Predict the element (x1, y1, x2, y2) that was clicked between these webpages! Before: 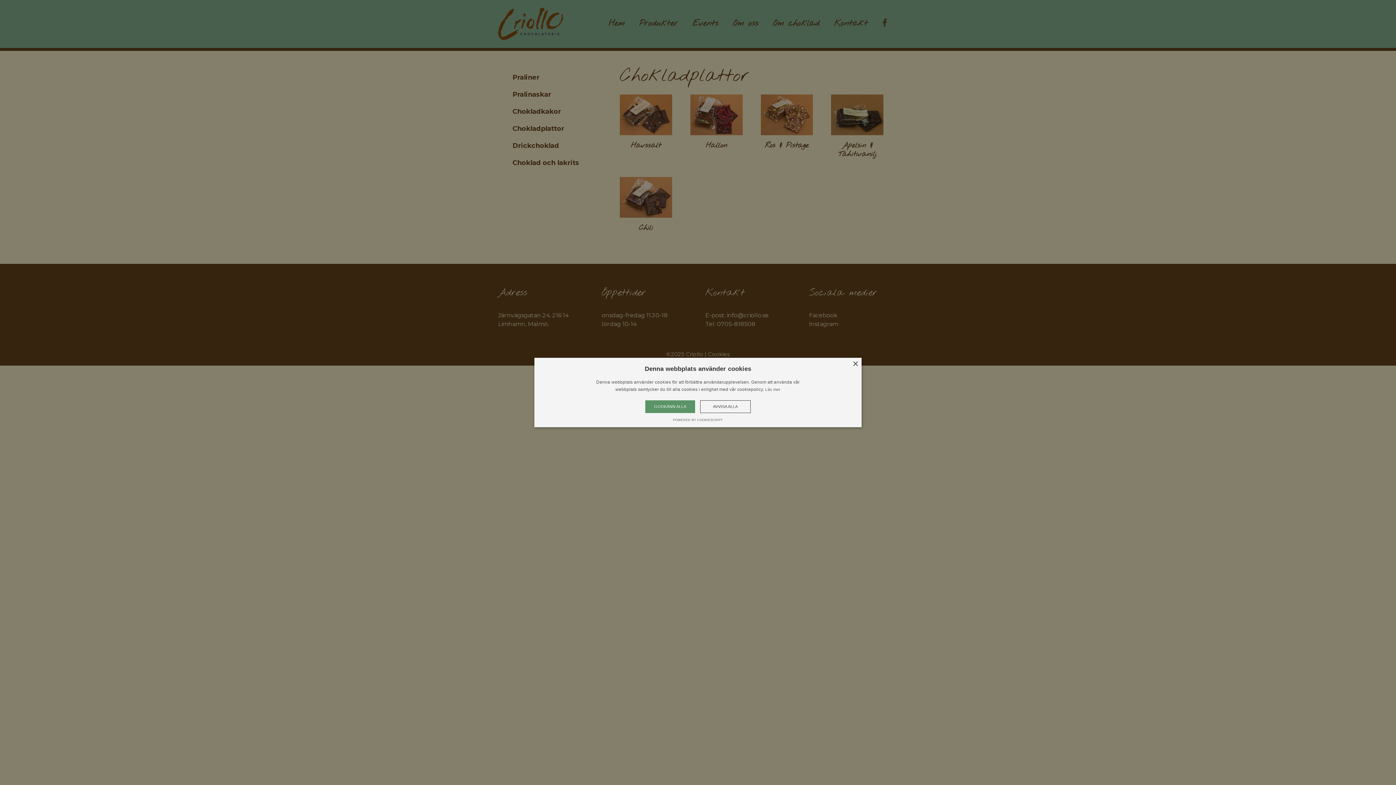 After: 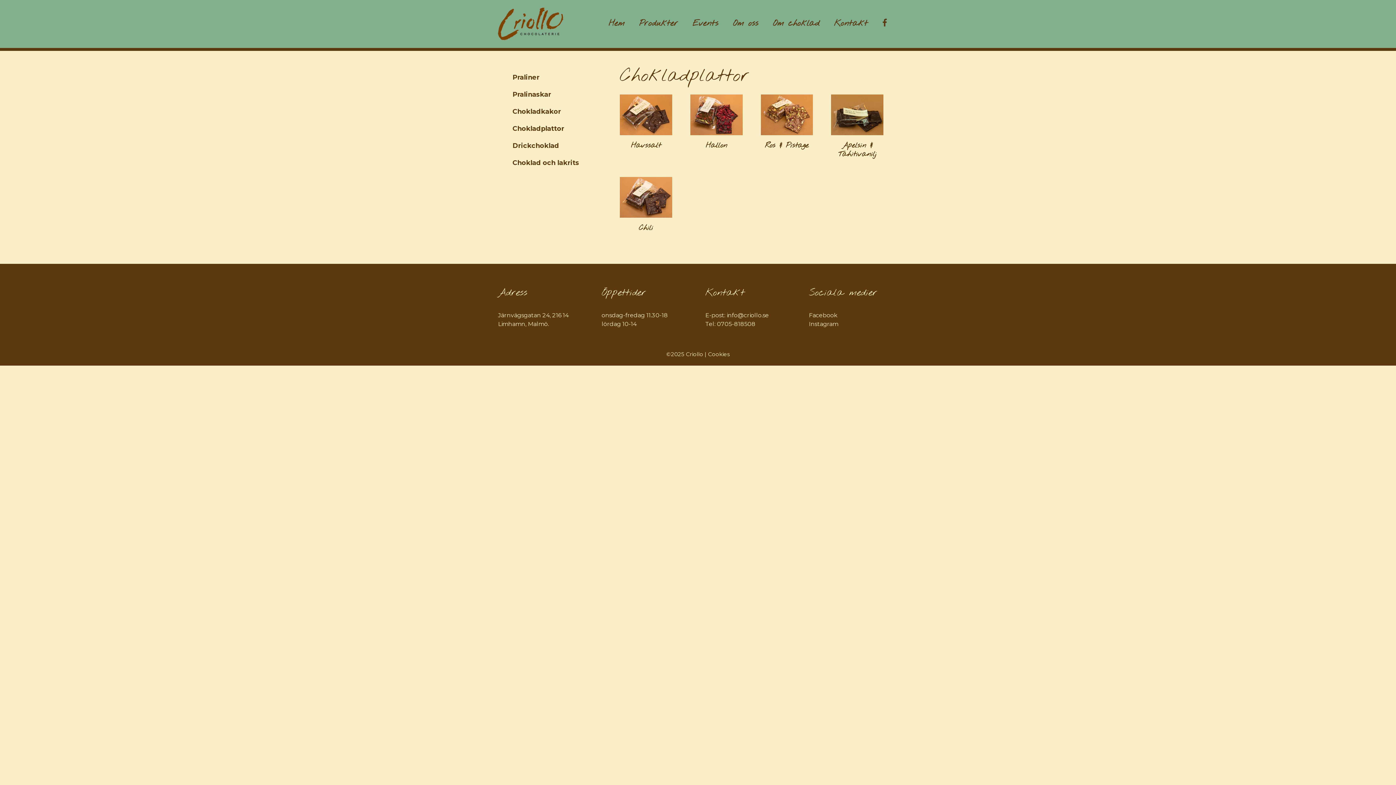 Action: label: Close bbox: (852, 361, 858, 367)